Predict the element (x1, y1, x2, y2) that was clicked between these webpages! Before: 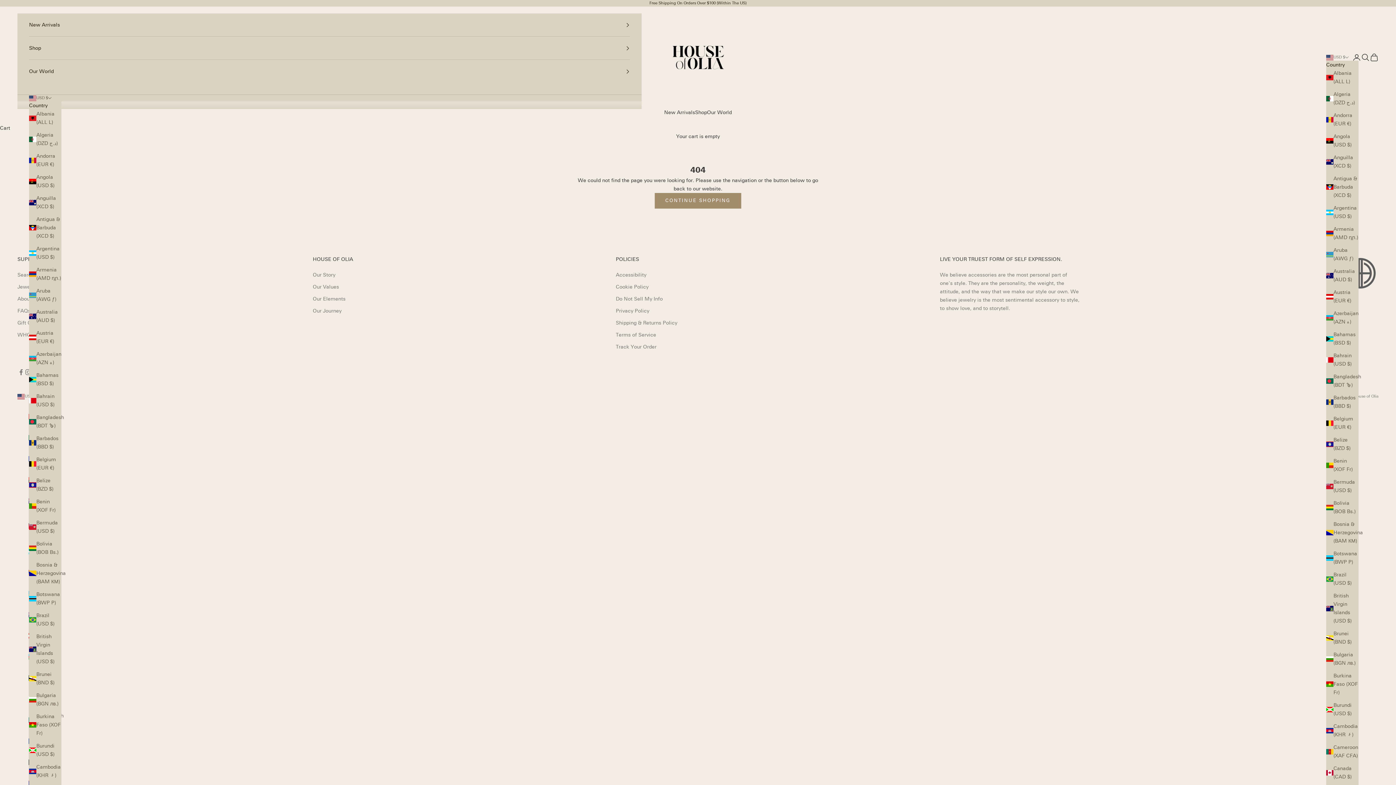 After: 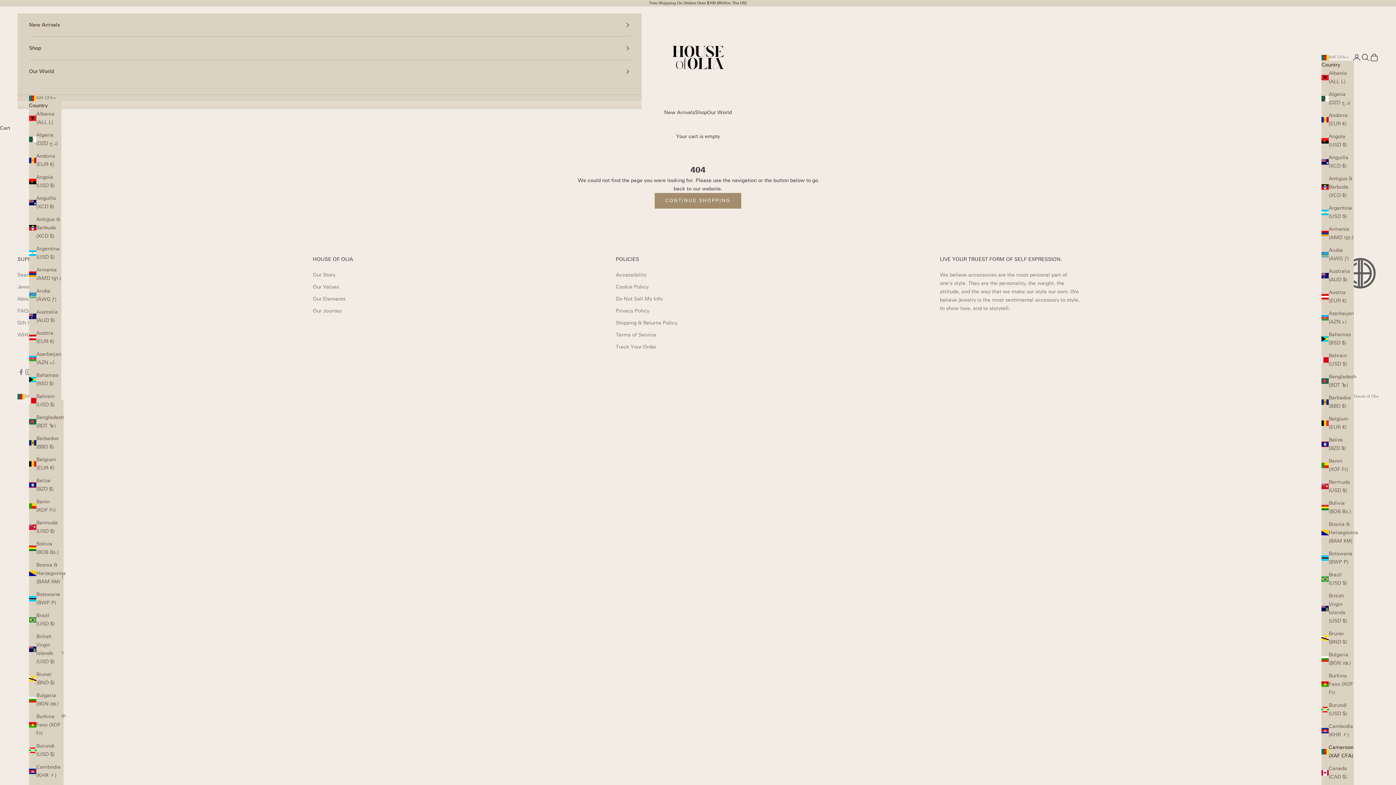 Action: label: Cameroon (XAF CFA) bbox: (1326, 743, 1358, 760)